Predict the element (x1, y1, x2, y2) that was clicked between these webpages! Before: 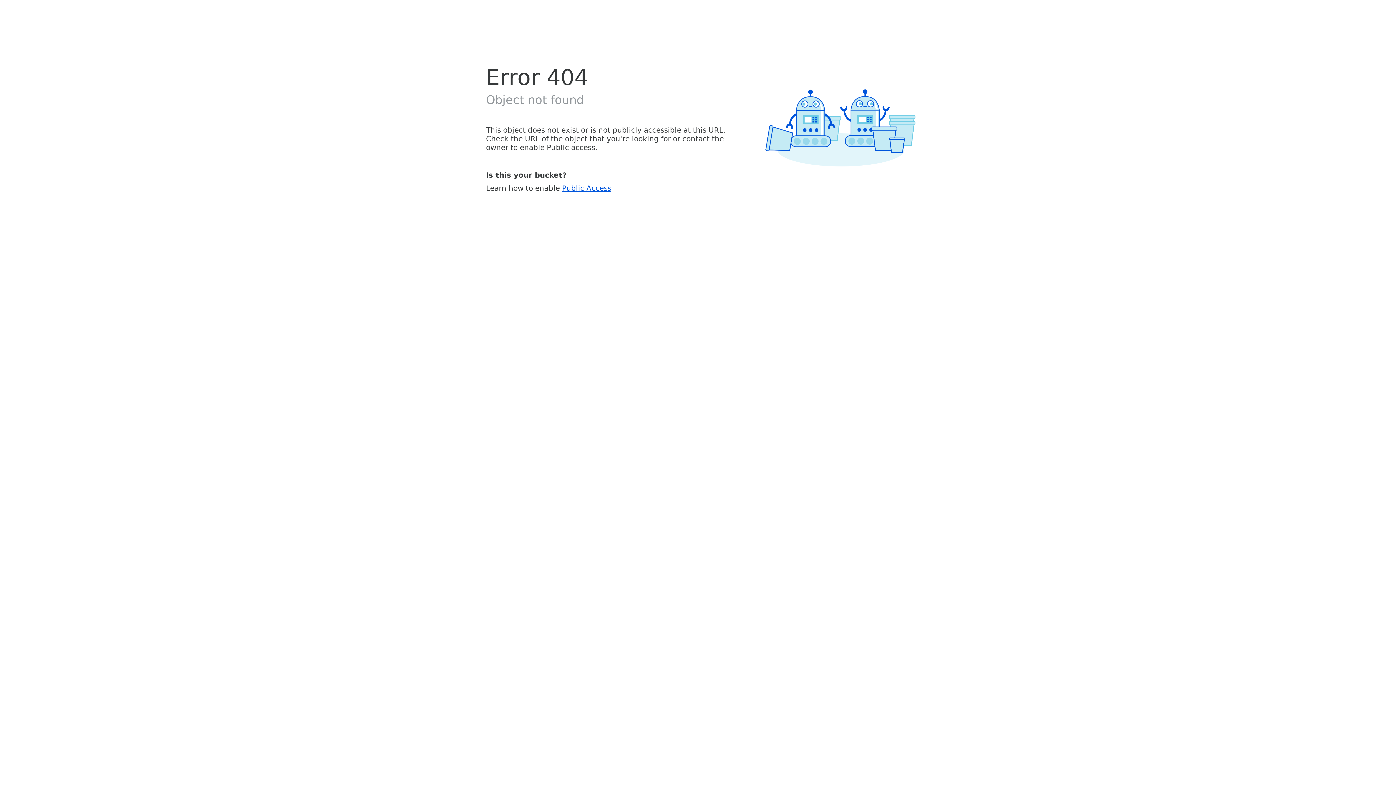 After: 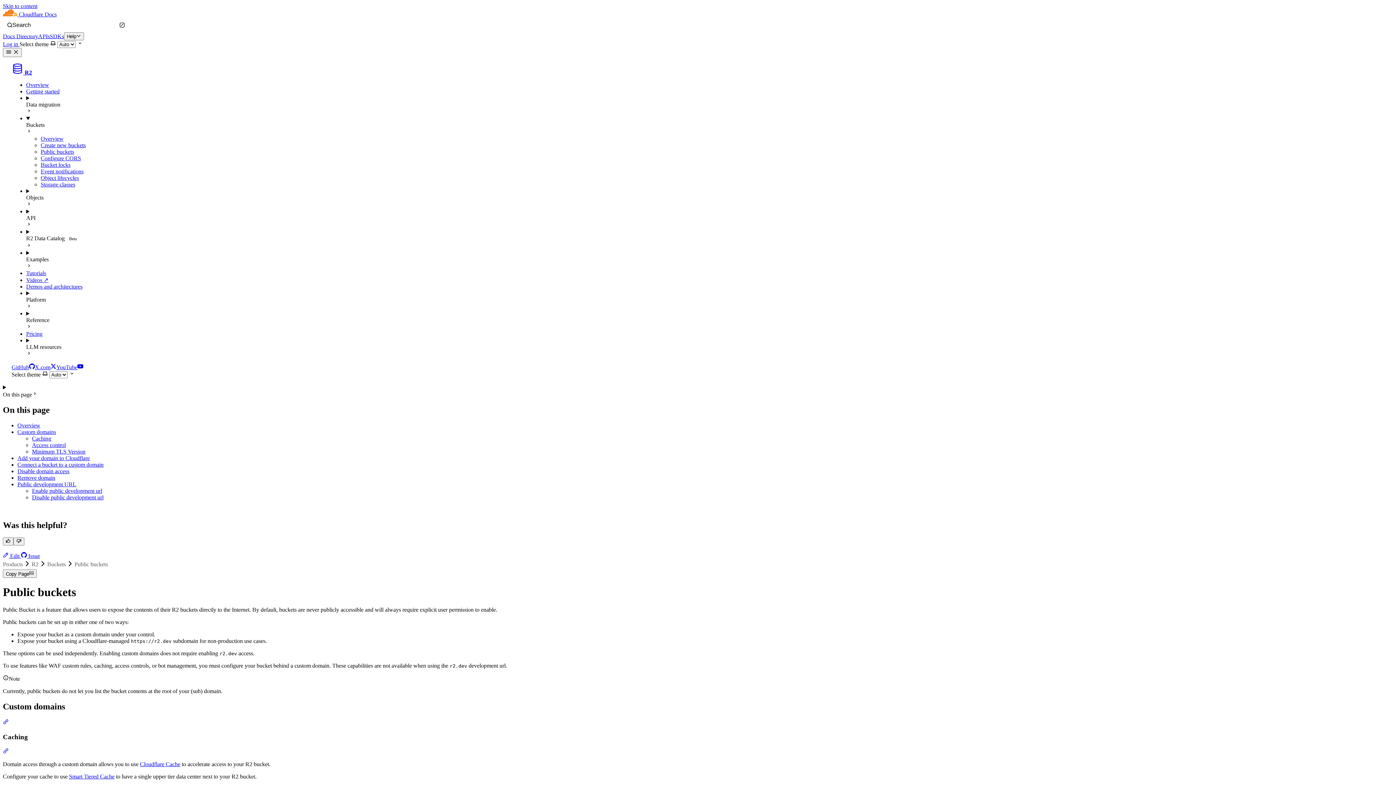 Action: label: Public Access bbox: (562, 183, 611, 192)